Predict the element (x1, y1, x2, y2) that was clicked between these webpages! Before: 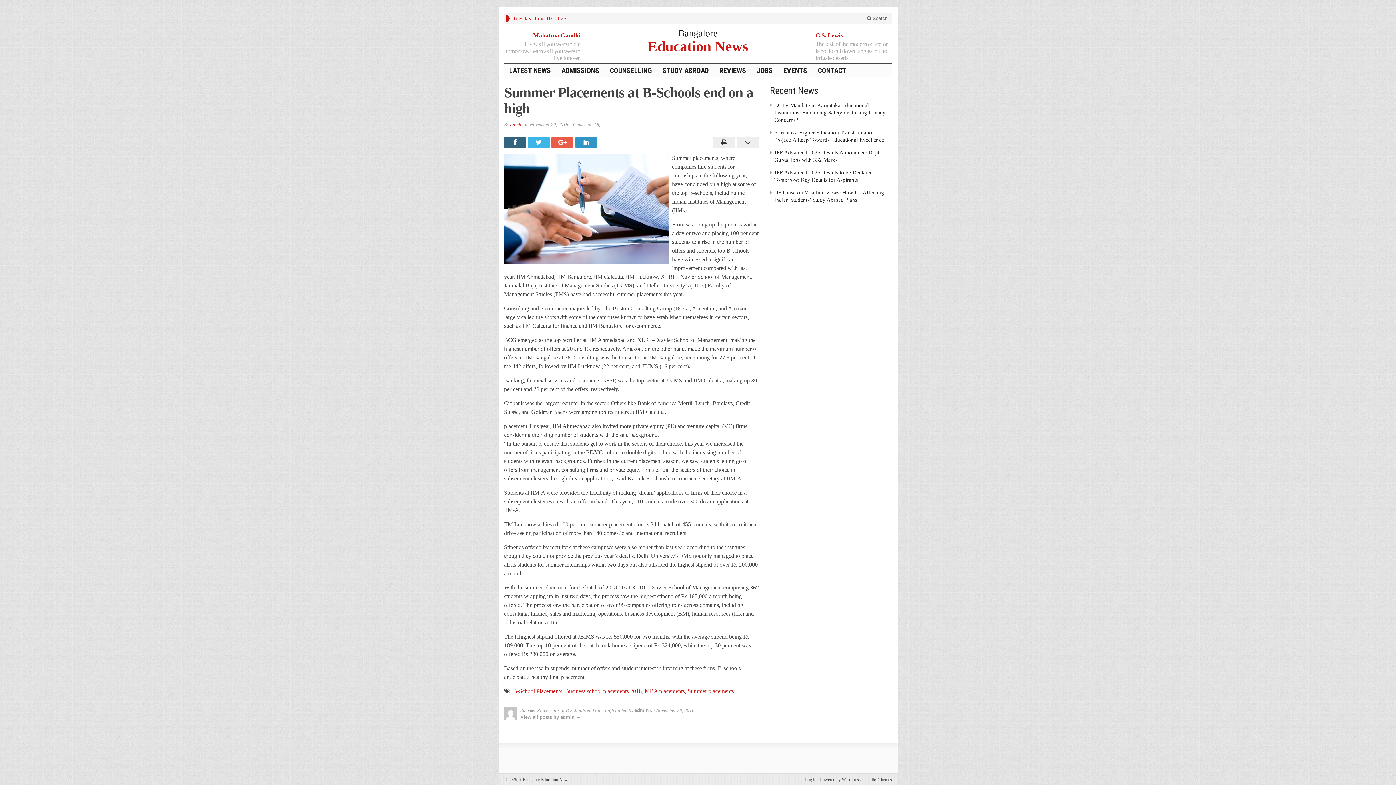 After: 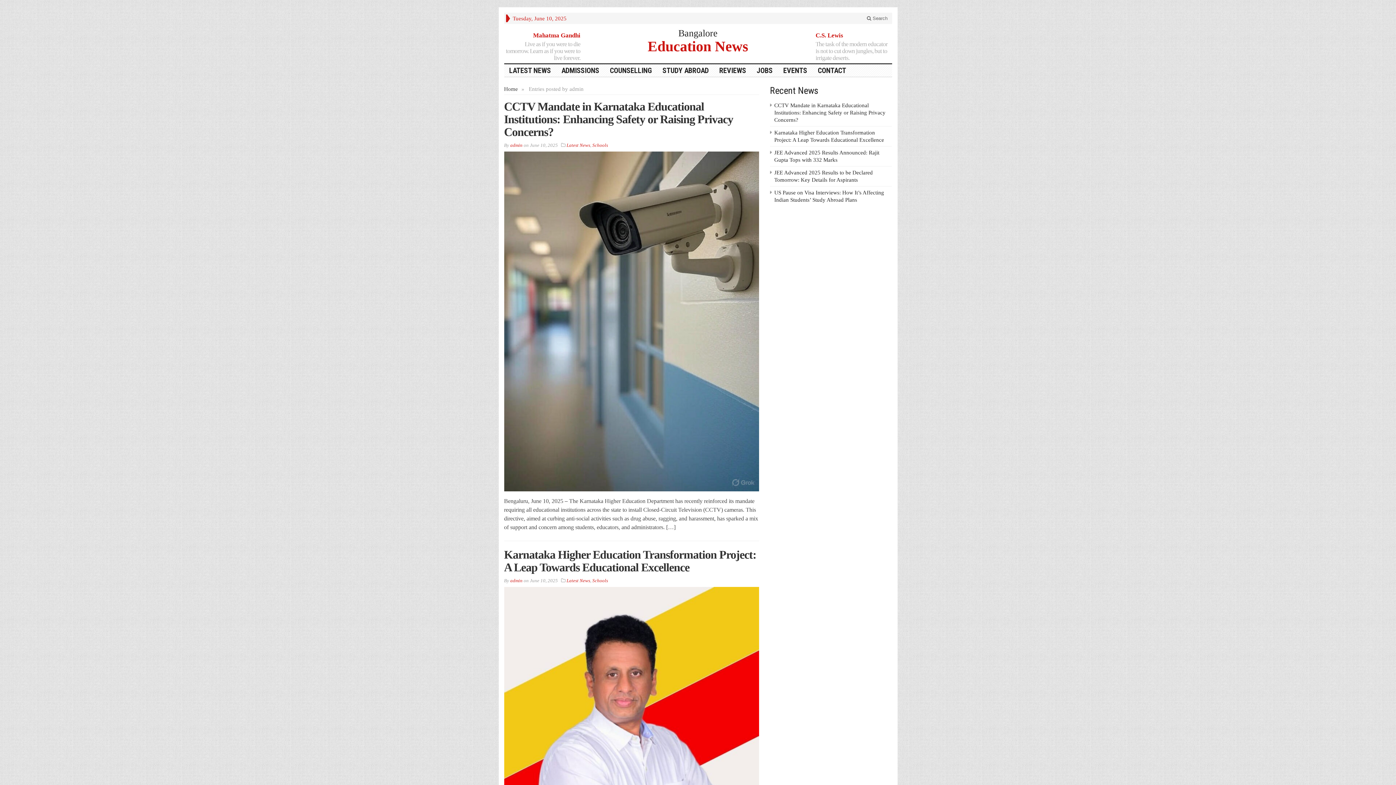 Action: label: admin bbox: (634, 707, 648, 713)